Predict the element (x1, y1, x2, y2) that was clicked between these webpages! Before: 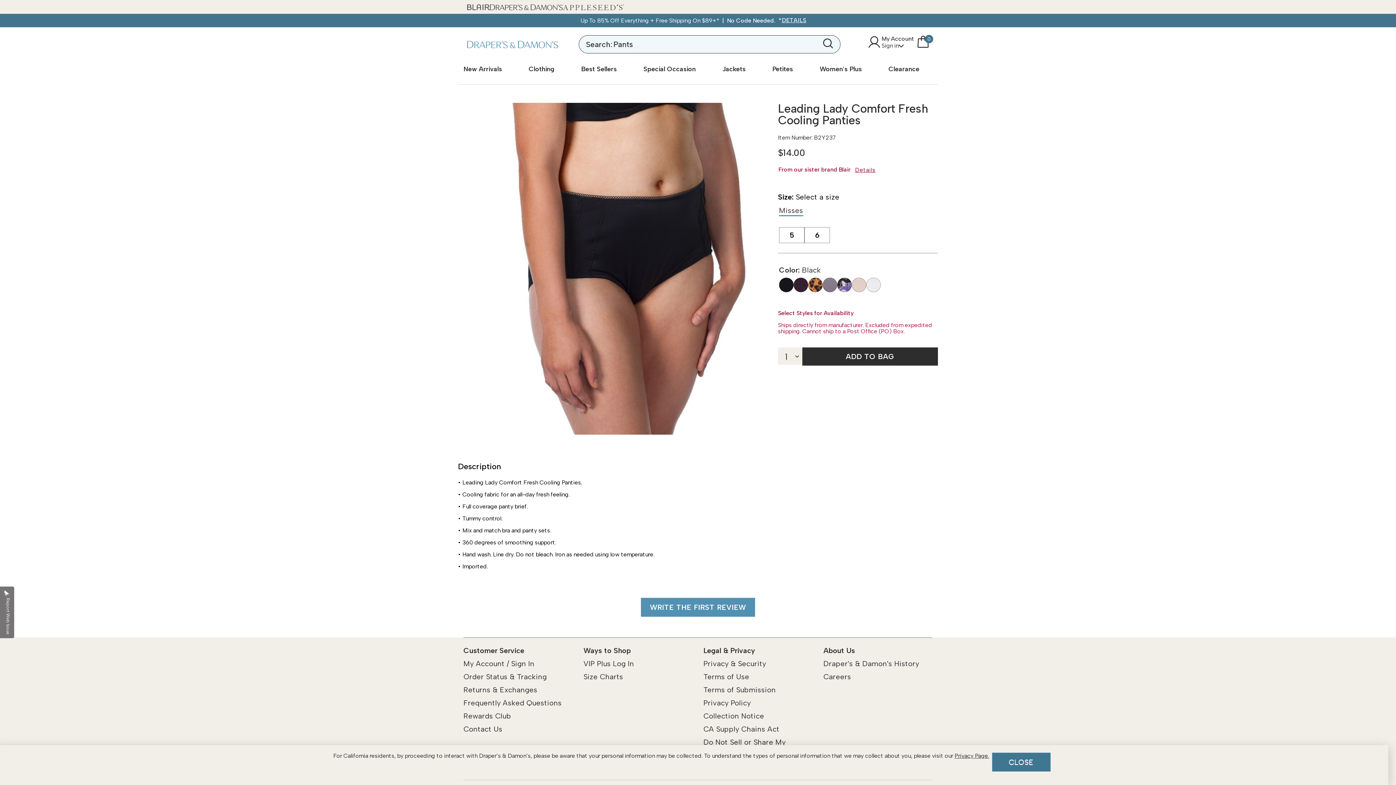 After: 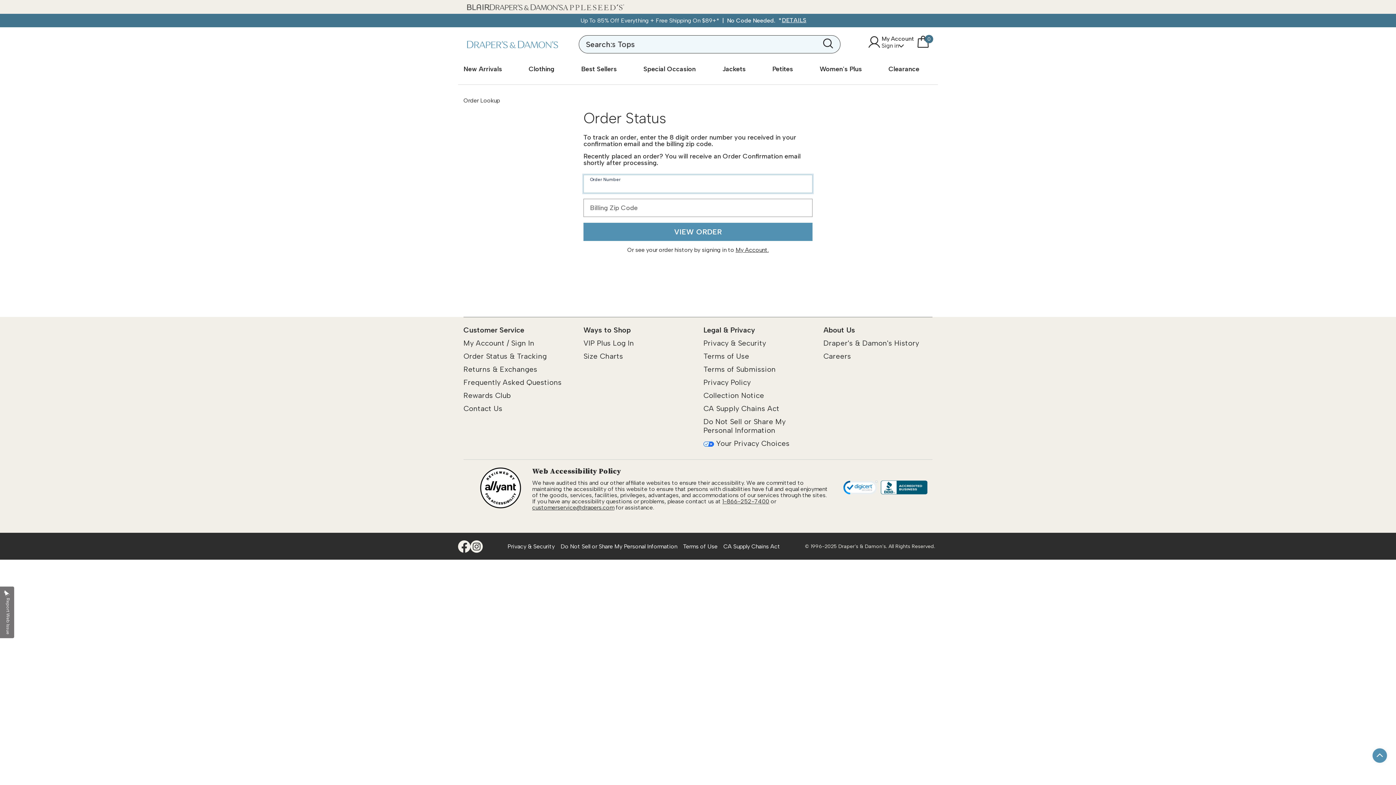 Action: label: Order Status & Tracking bbox: (463, 672, 546, 681)